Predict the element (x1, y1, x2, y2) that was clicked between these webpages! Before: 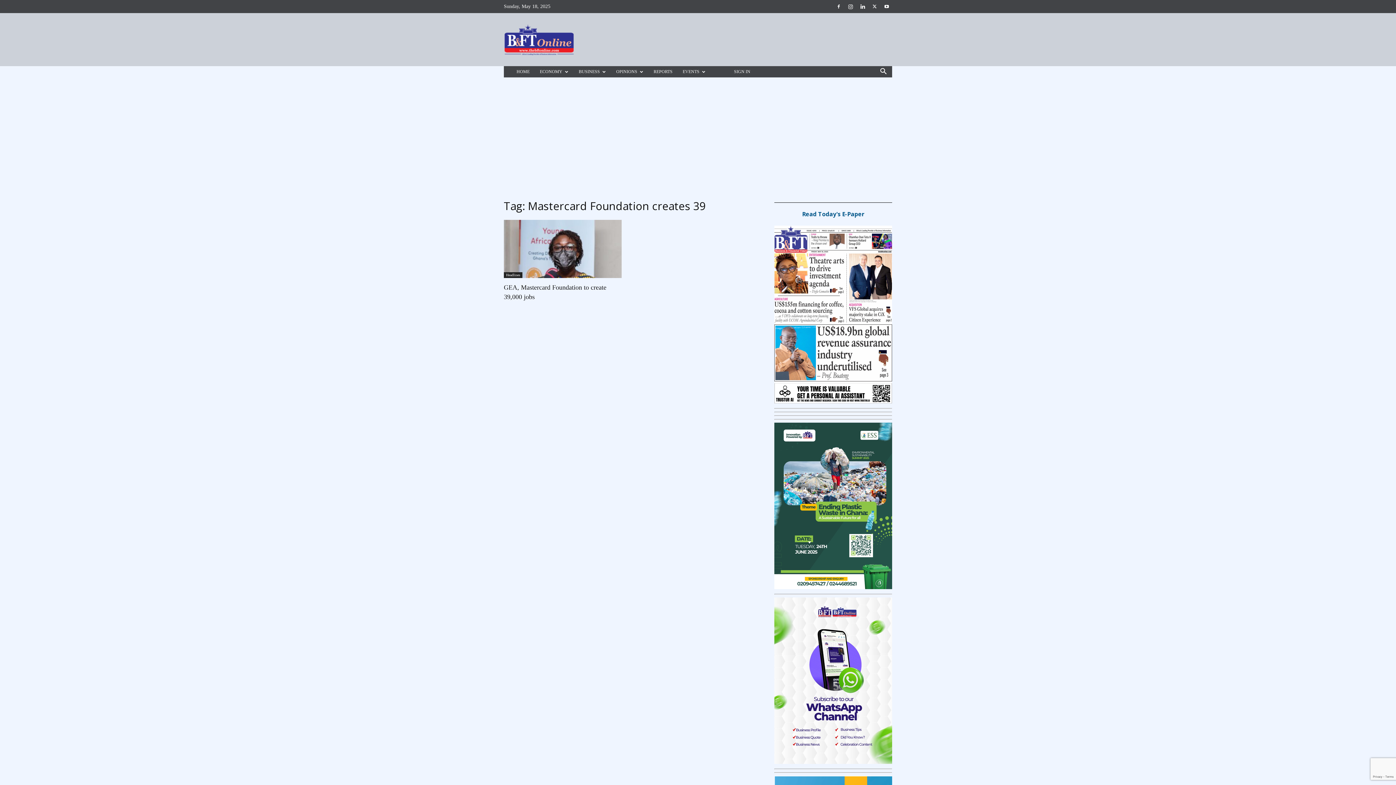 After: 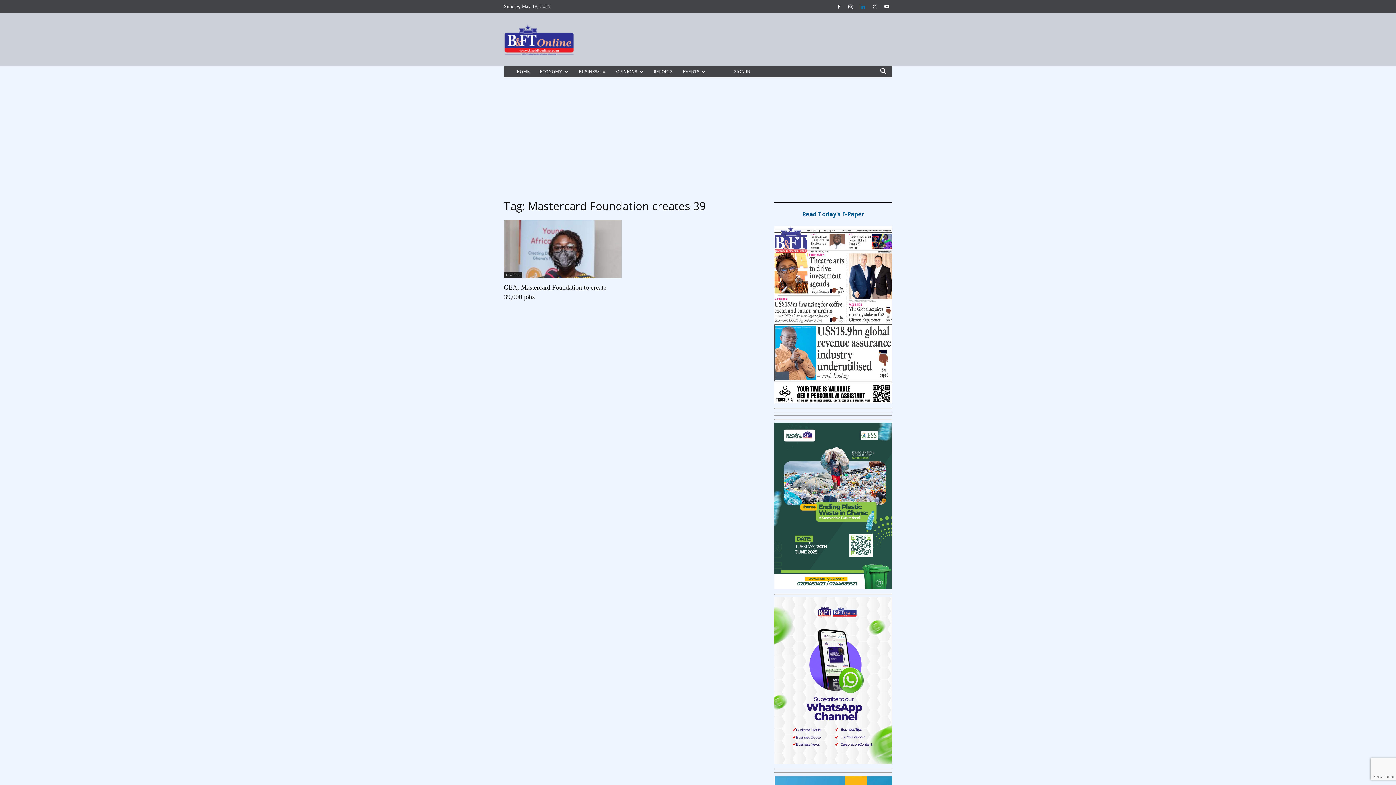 Action: bbox: (857, 0, 868, 13)